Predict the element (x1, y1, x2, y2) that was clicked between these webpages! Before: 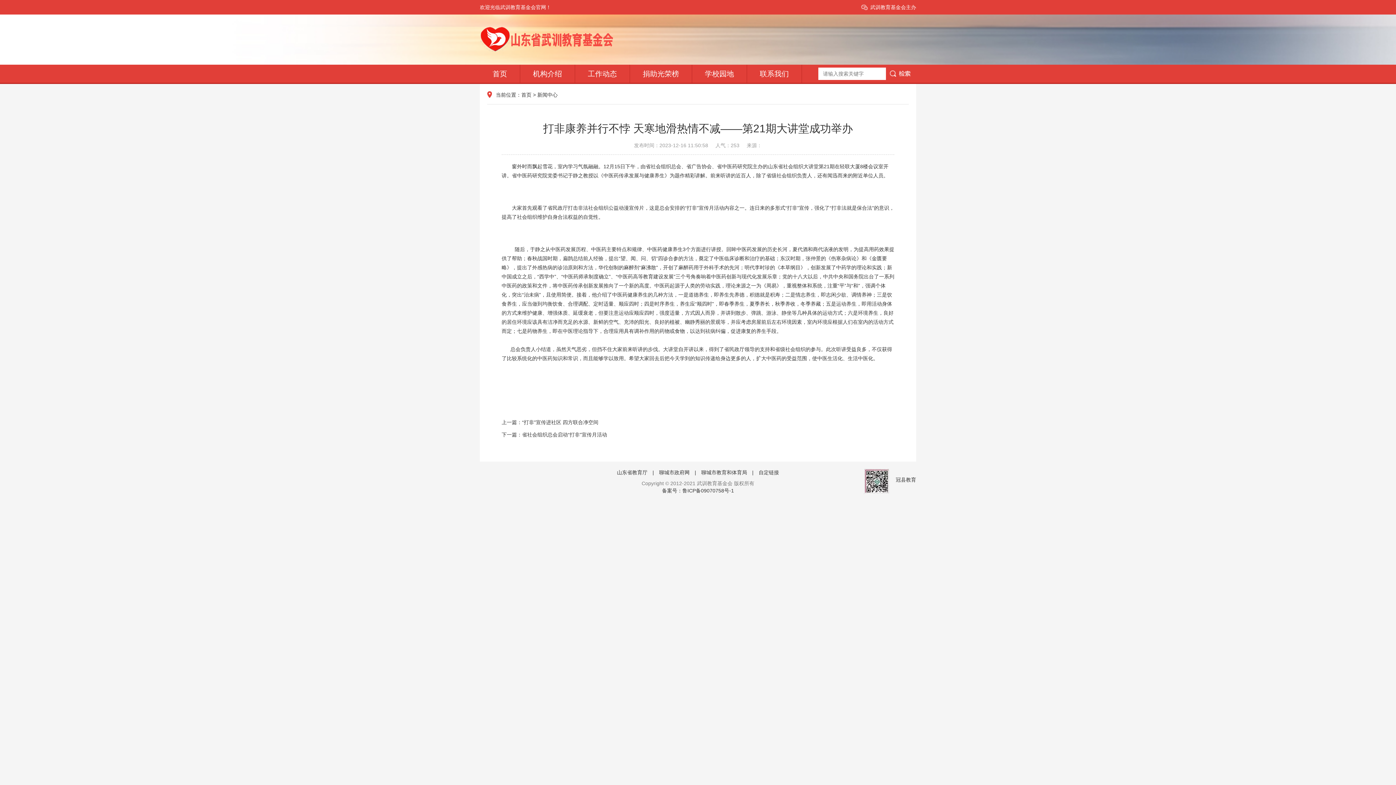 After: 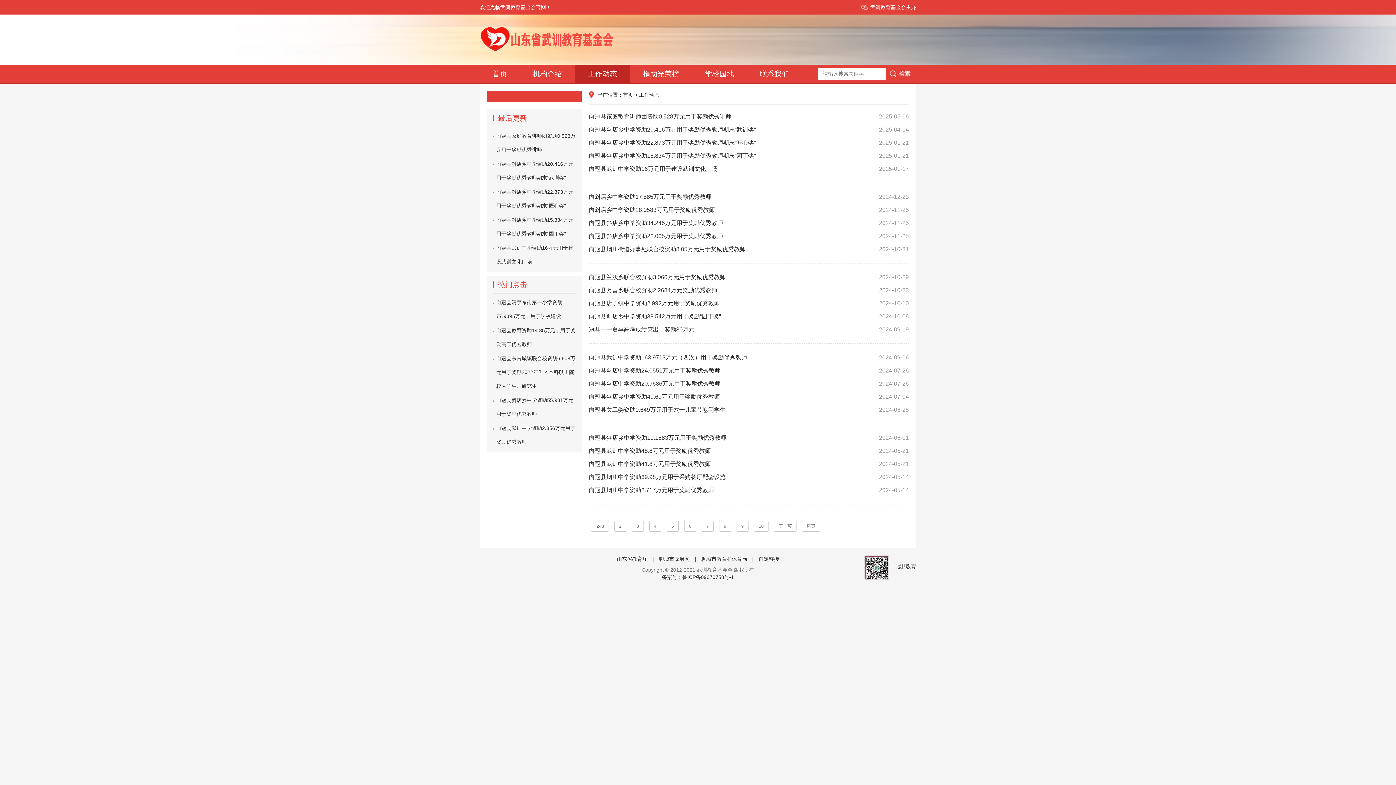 Action: bbox: (575, 64, 629, 82) label: 工作动态